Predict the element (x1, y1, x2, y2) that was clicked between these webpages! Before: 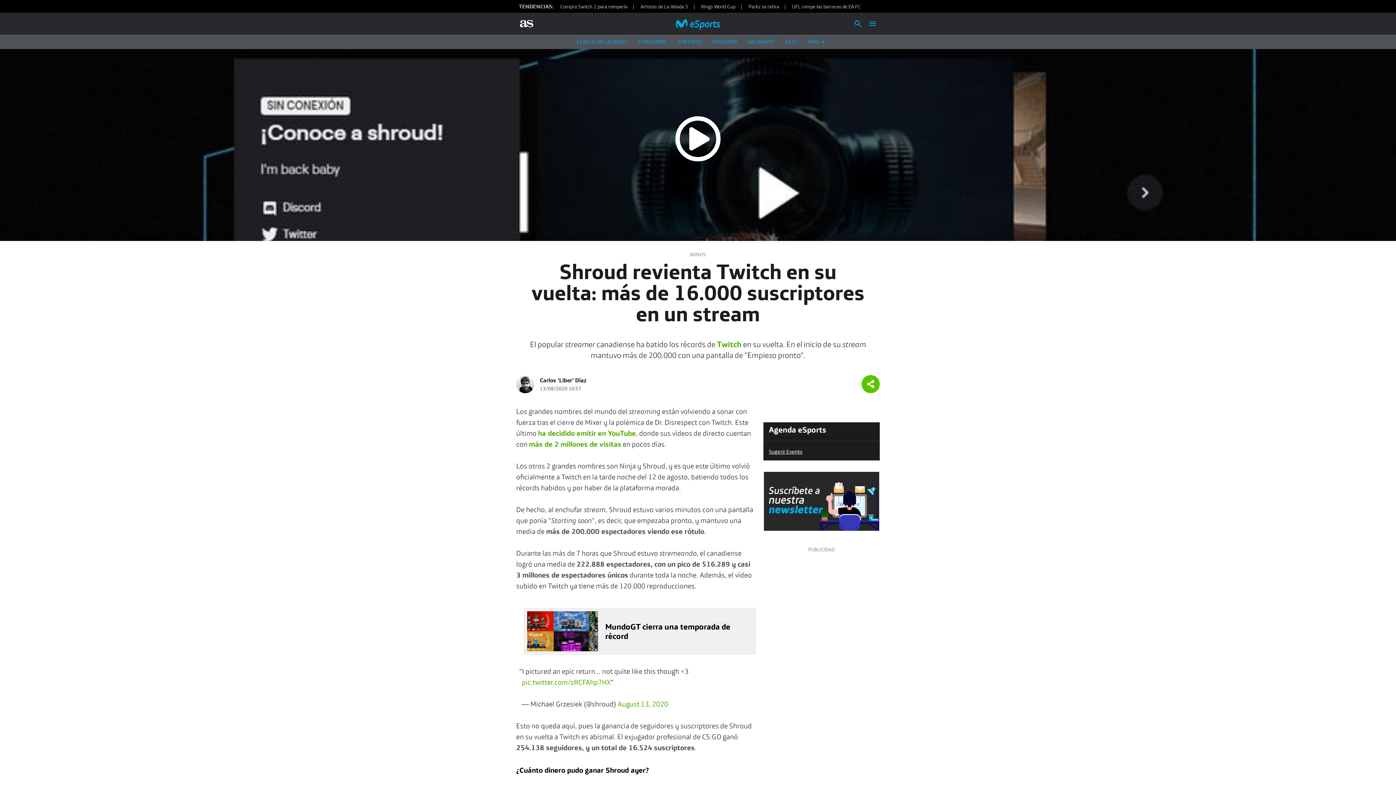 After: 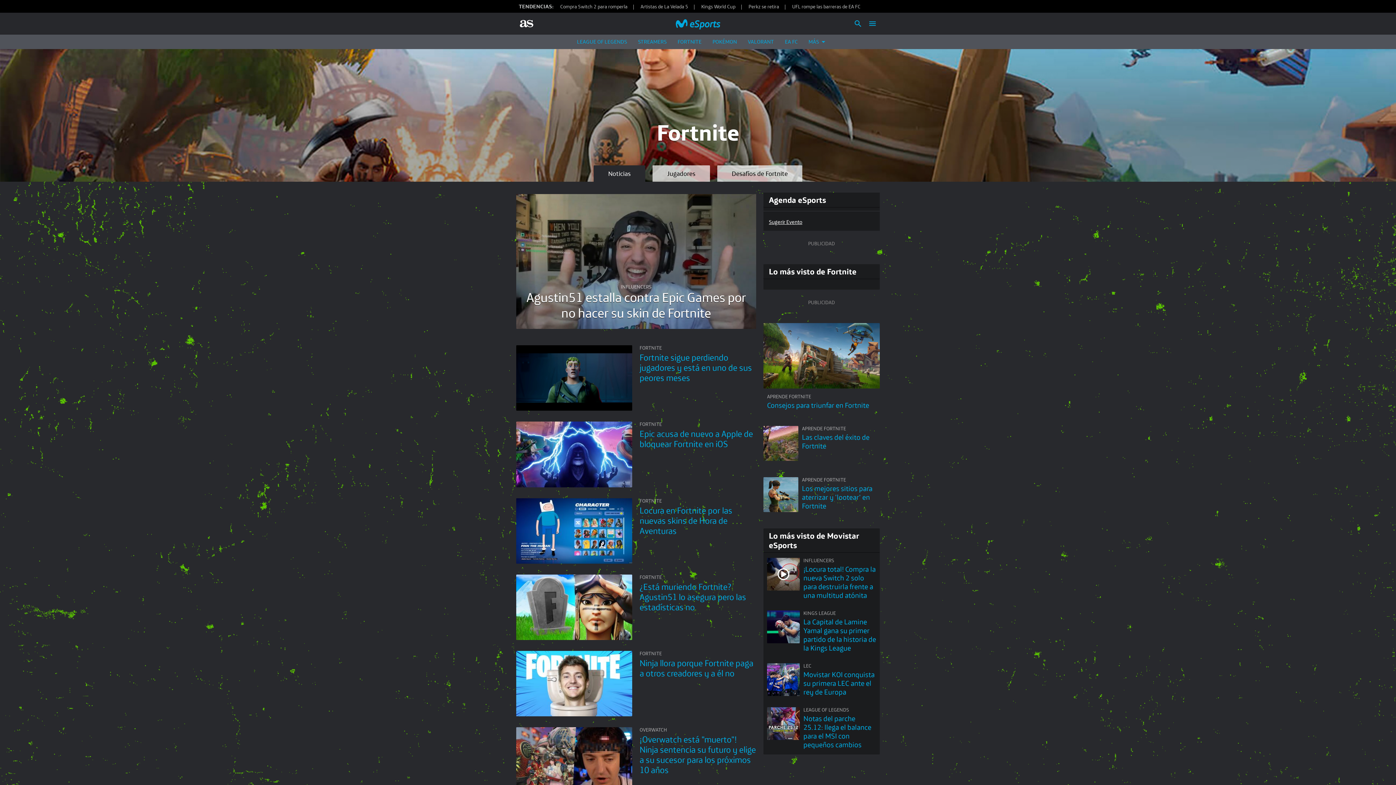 Action: bbox: (677, 38, 701, 45) label: FORTNITE